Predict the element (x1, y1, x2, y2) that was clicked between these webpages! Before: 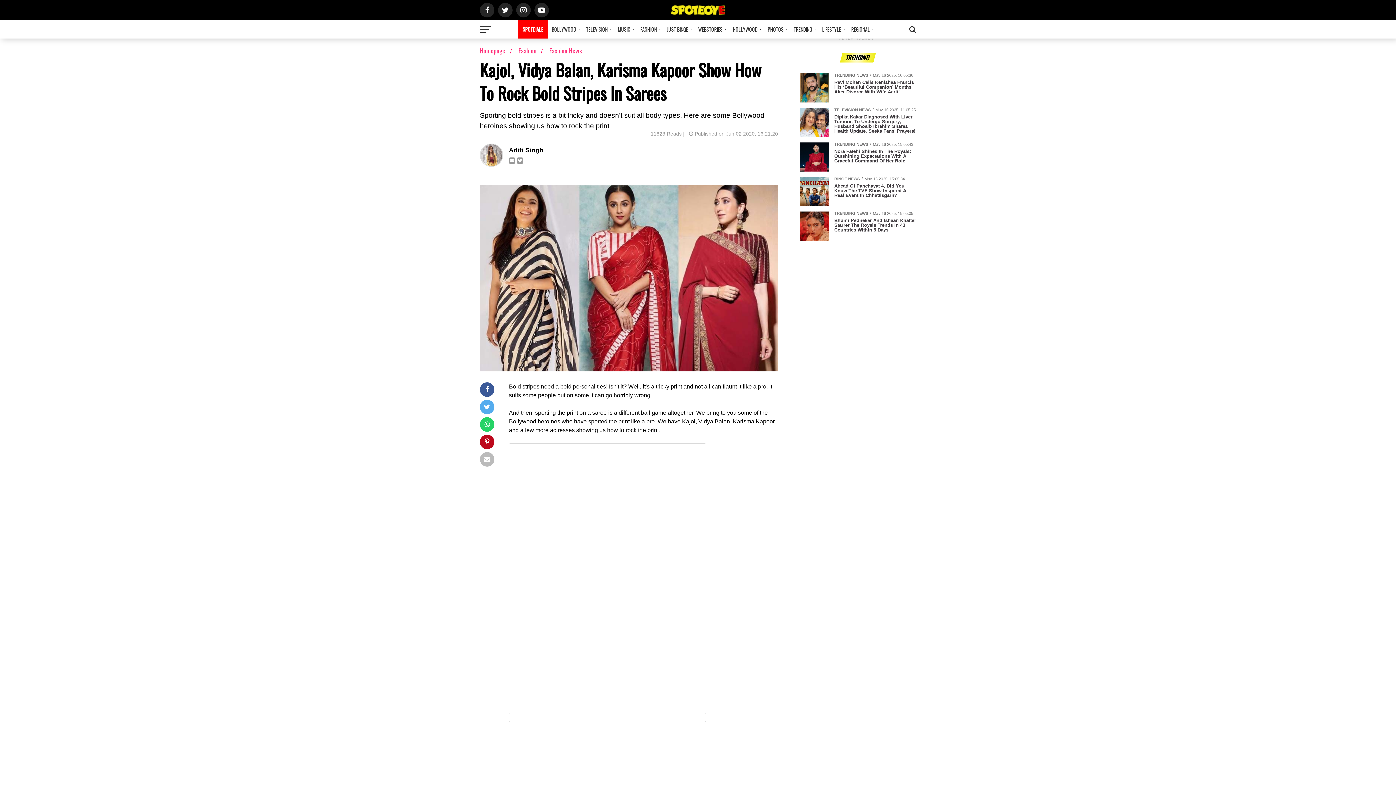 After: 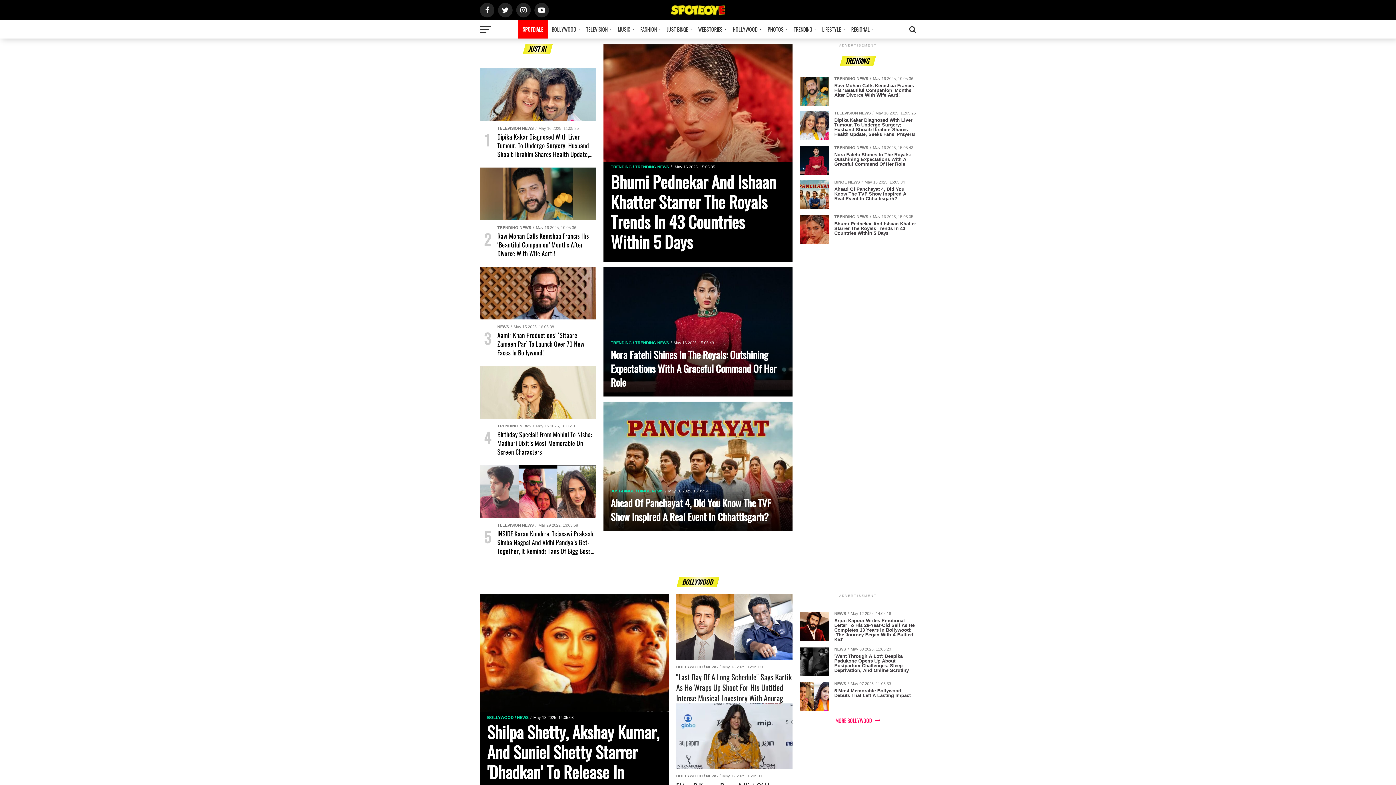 Action: bbox: (670, 10, 725, 16)